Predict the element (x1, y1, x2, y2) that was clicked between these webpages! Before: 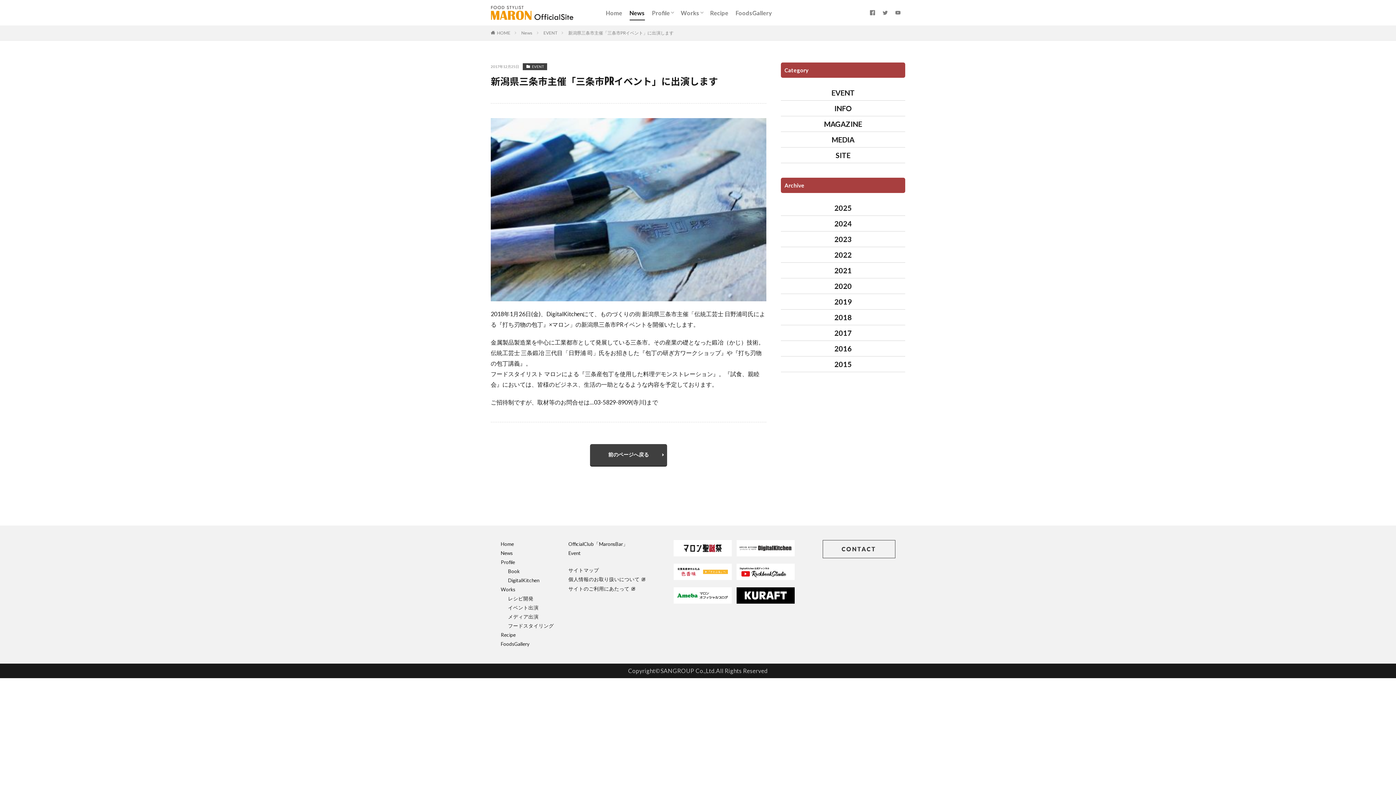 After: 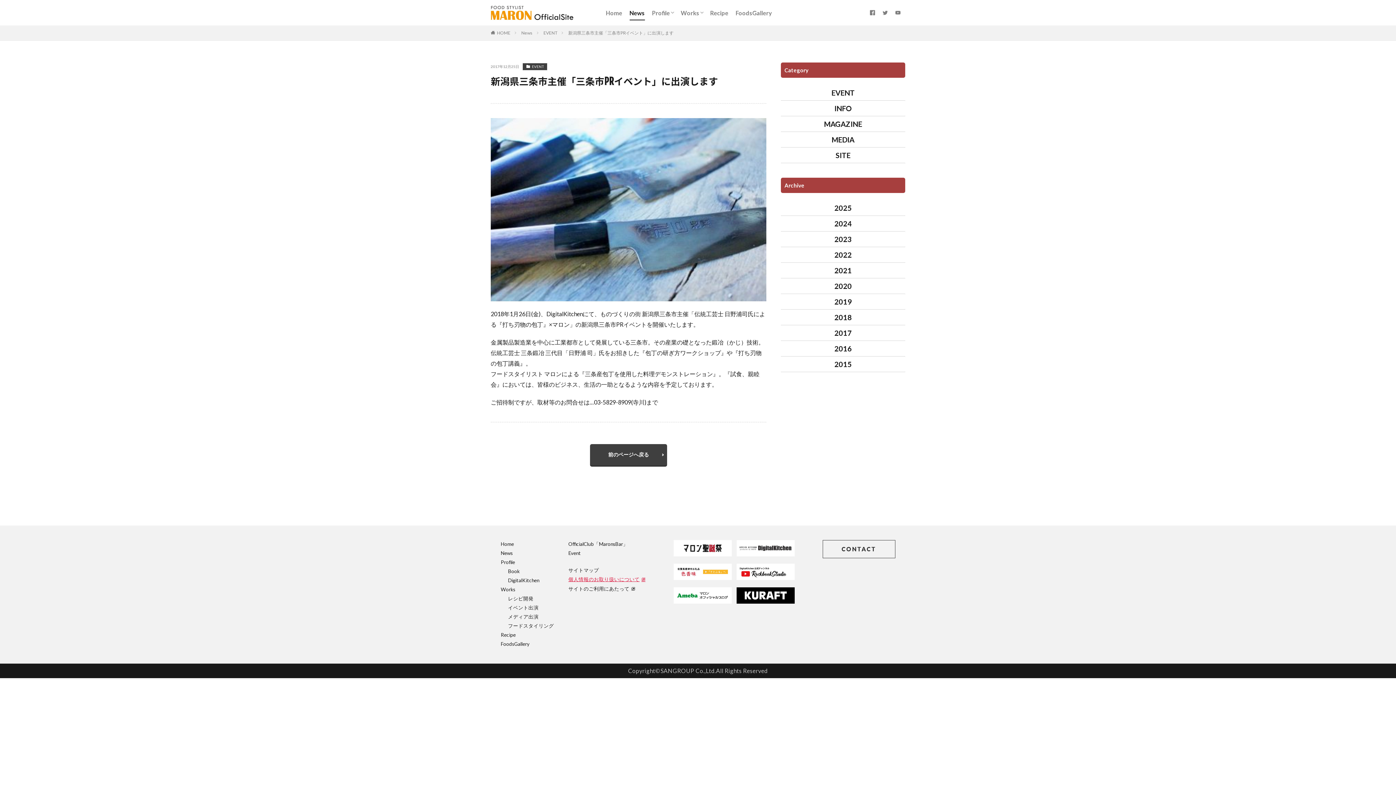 Action: bbox: (568, 576, 645, 582) label: 個人情報のお取り扱いについて